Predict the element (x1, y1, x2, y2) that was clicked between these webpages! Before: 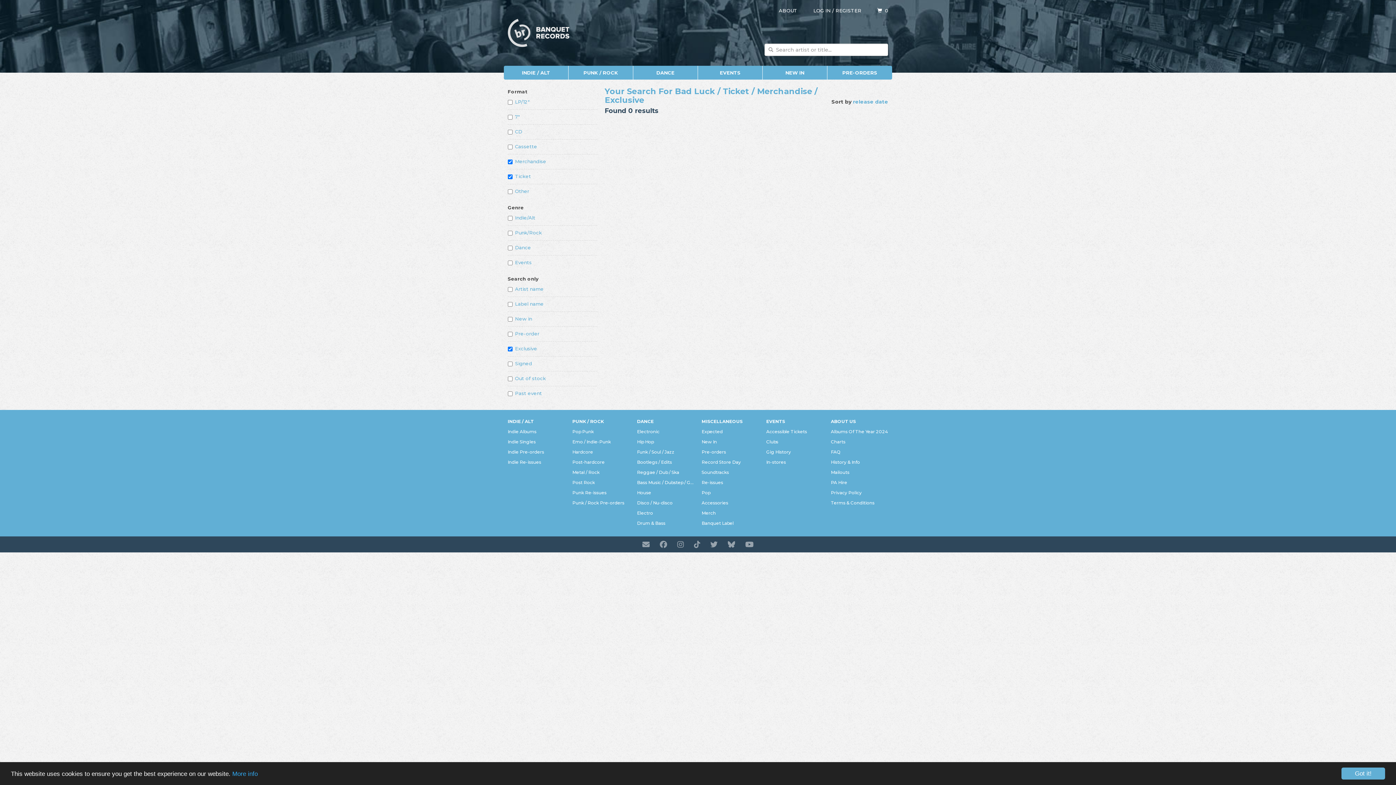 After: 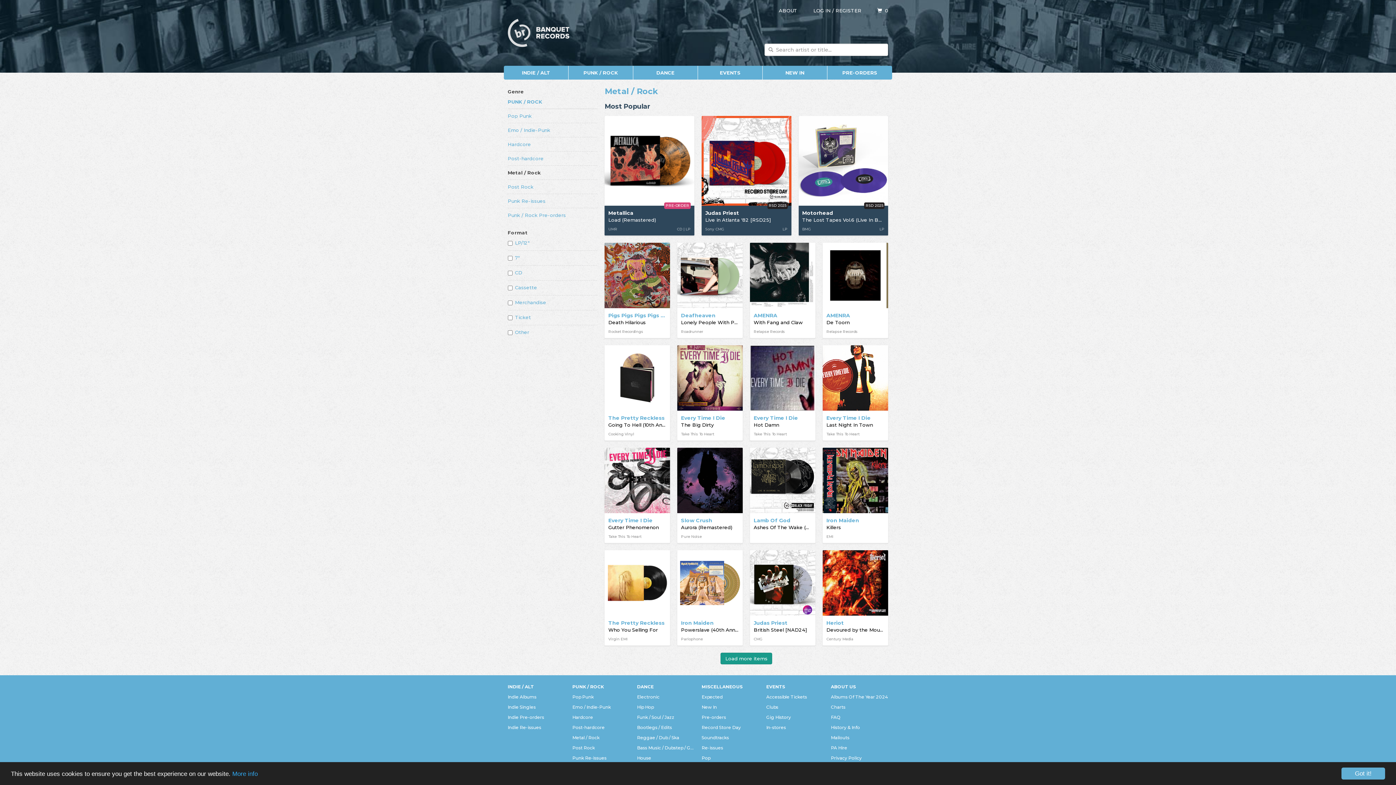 Action: bbox: (572, 468, 599, 477) label: Metal / Rock